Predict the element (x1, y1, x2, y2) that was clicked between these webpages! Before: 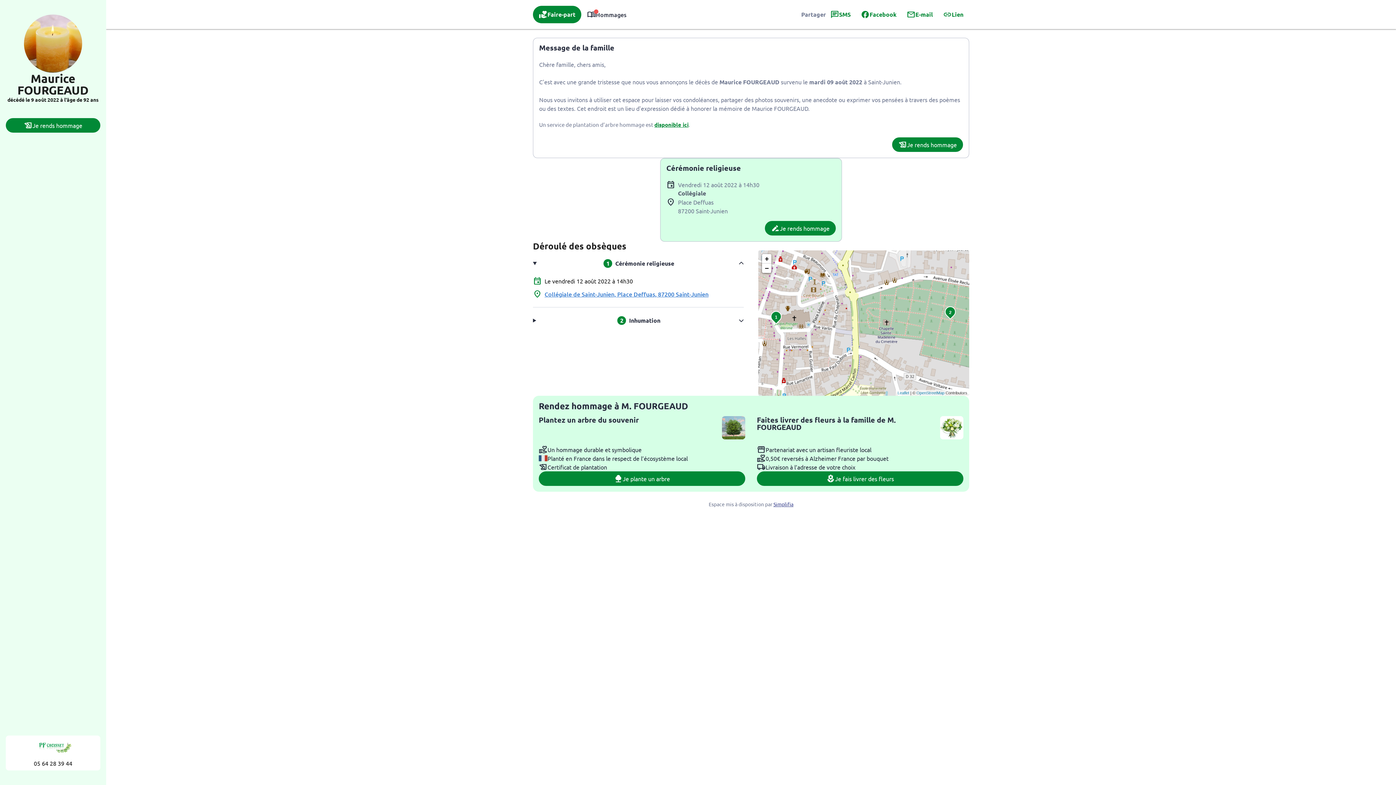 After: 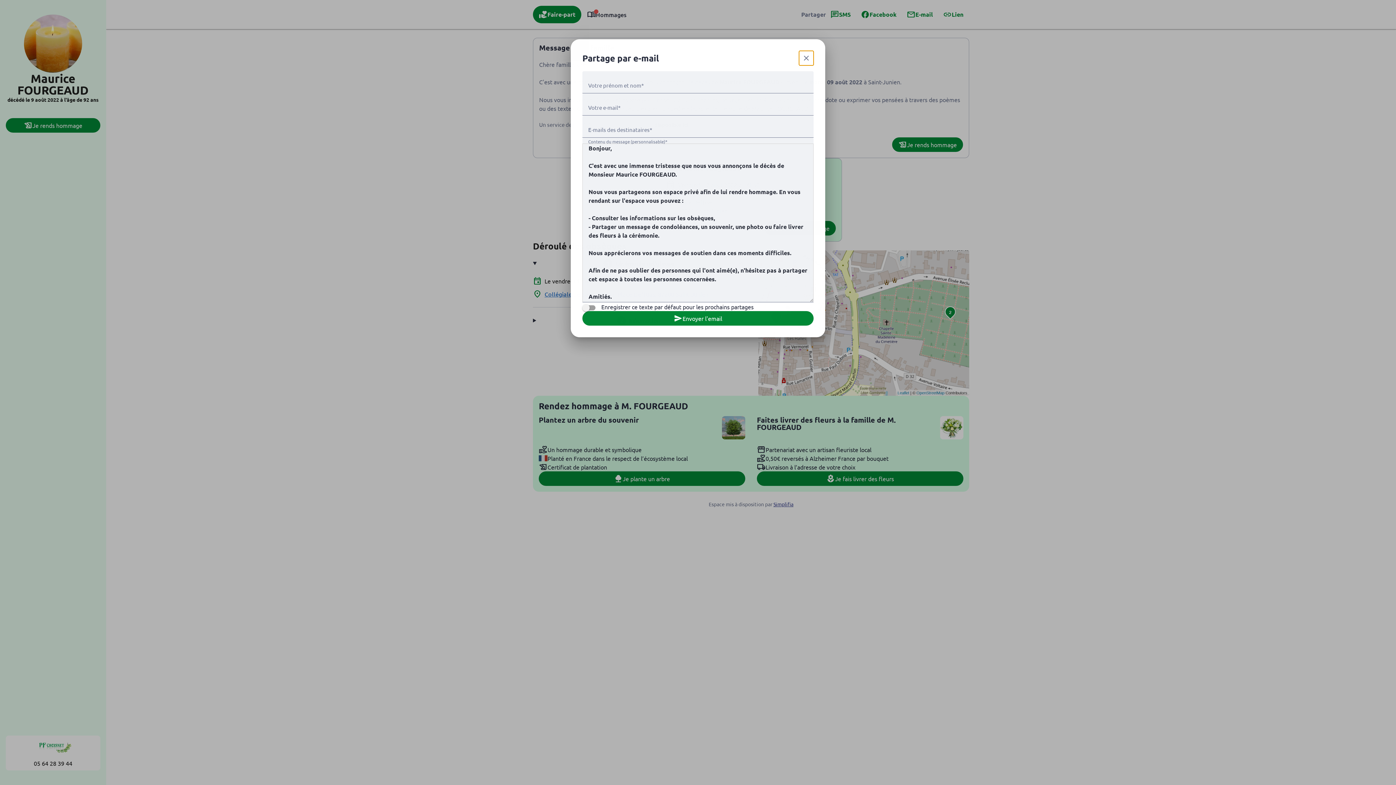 Action: label: E-mail bbox: (902, 6, 938, 22)